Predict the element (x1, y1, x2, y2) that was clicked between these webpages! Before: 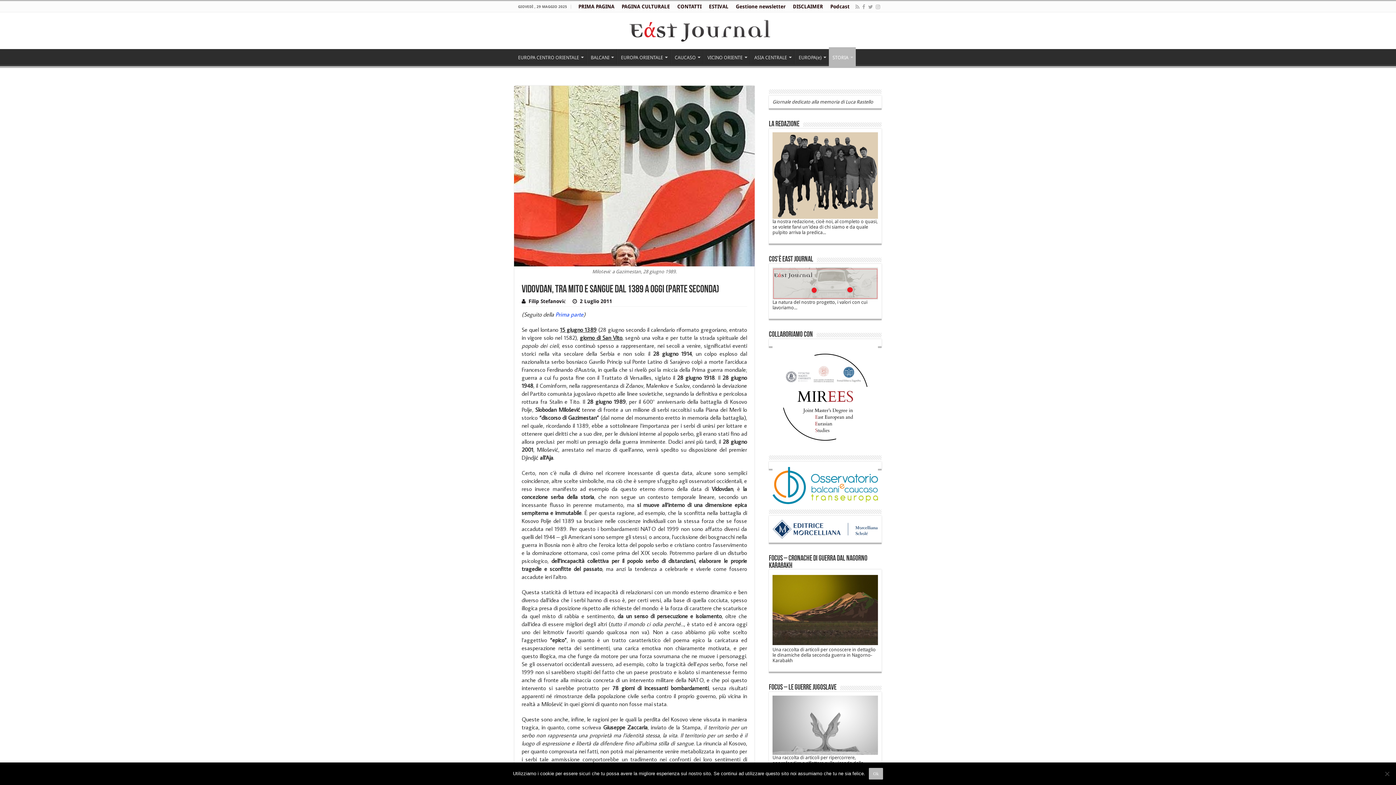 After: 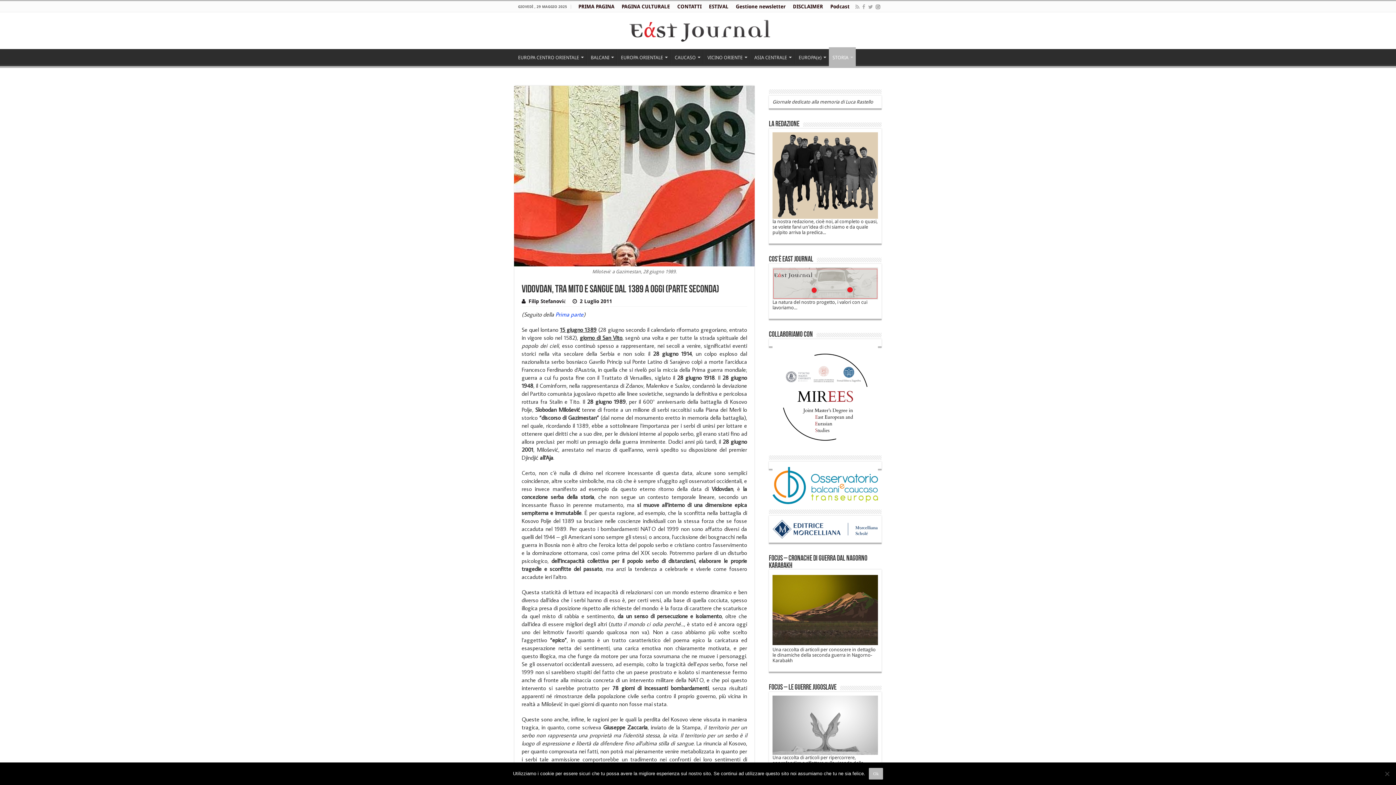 Action: bbox: (875, 2, 881, 11)